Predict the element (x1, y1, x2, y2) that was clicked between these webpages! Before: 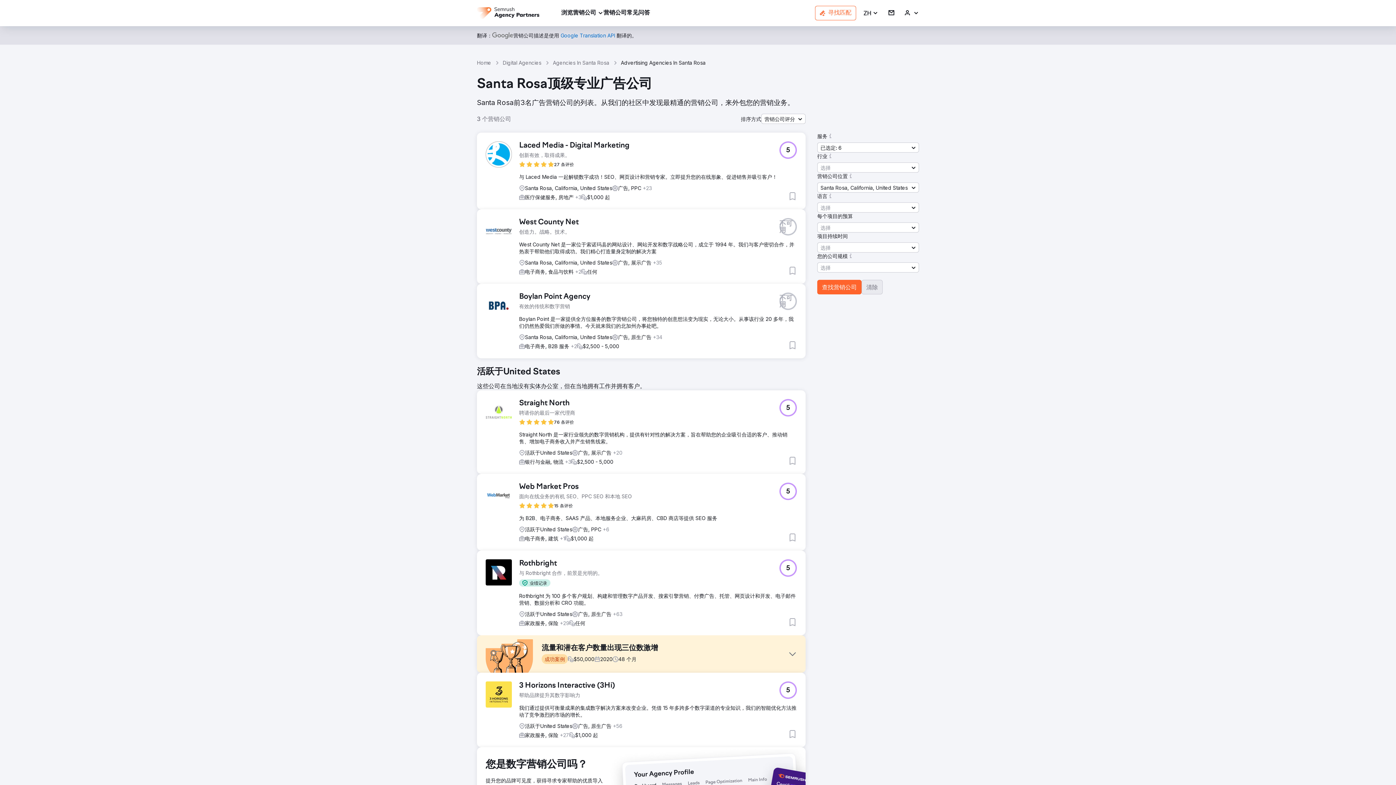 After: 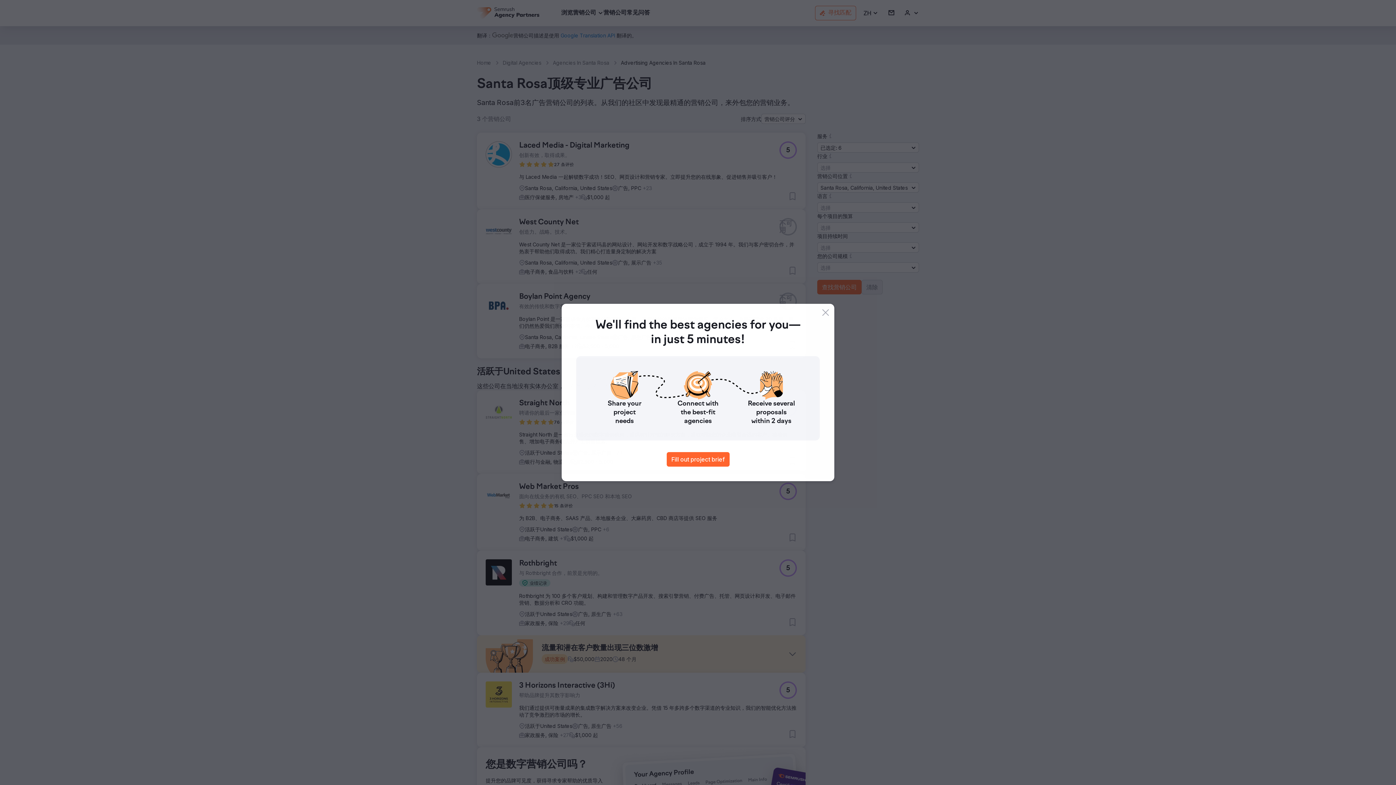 Action: bbox: (519, 399, 575, 408) label: Straight North